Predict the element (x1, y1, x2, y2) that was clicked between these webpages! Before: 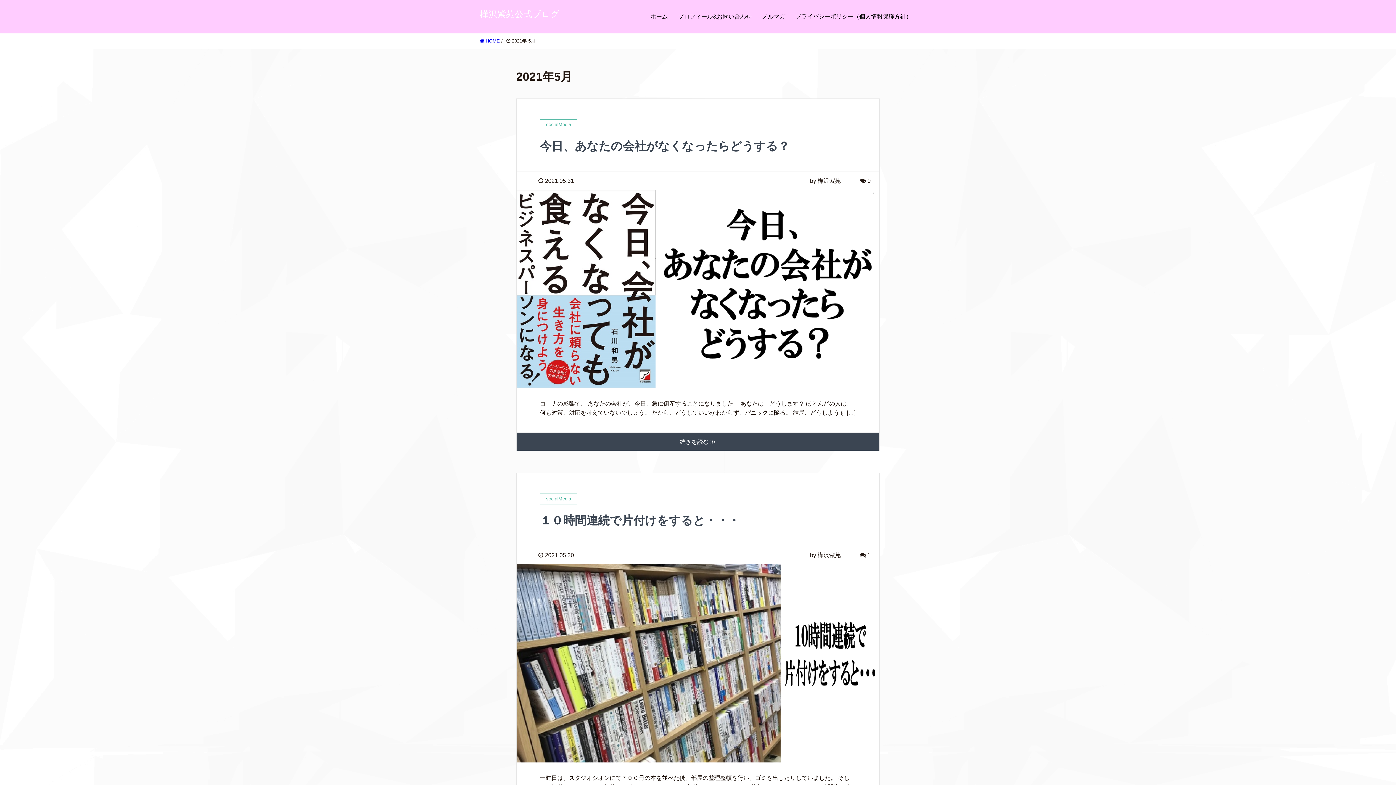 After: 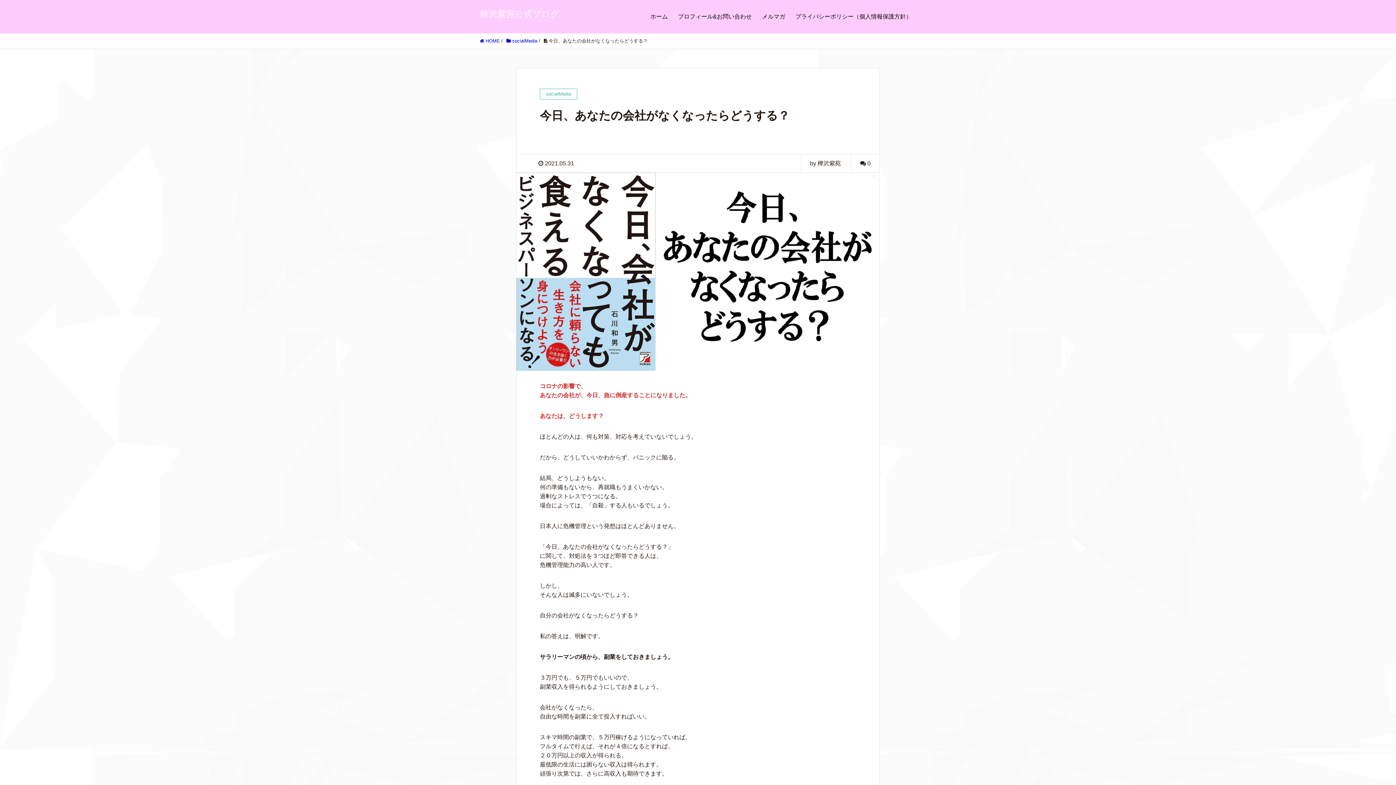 Action: bbox: (516, 285, 879, 291)